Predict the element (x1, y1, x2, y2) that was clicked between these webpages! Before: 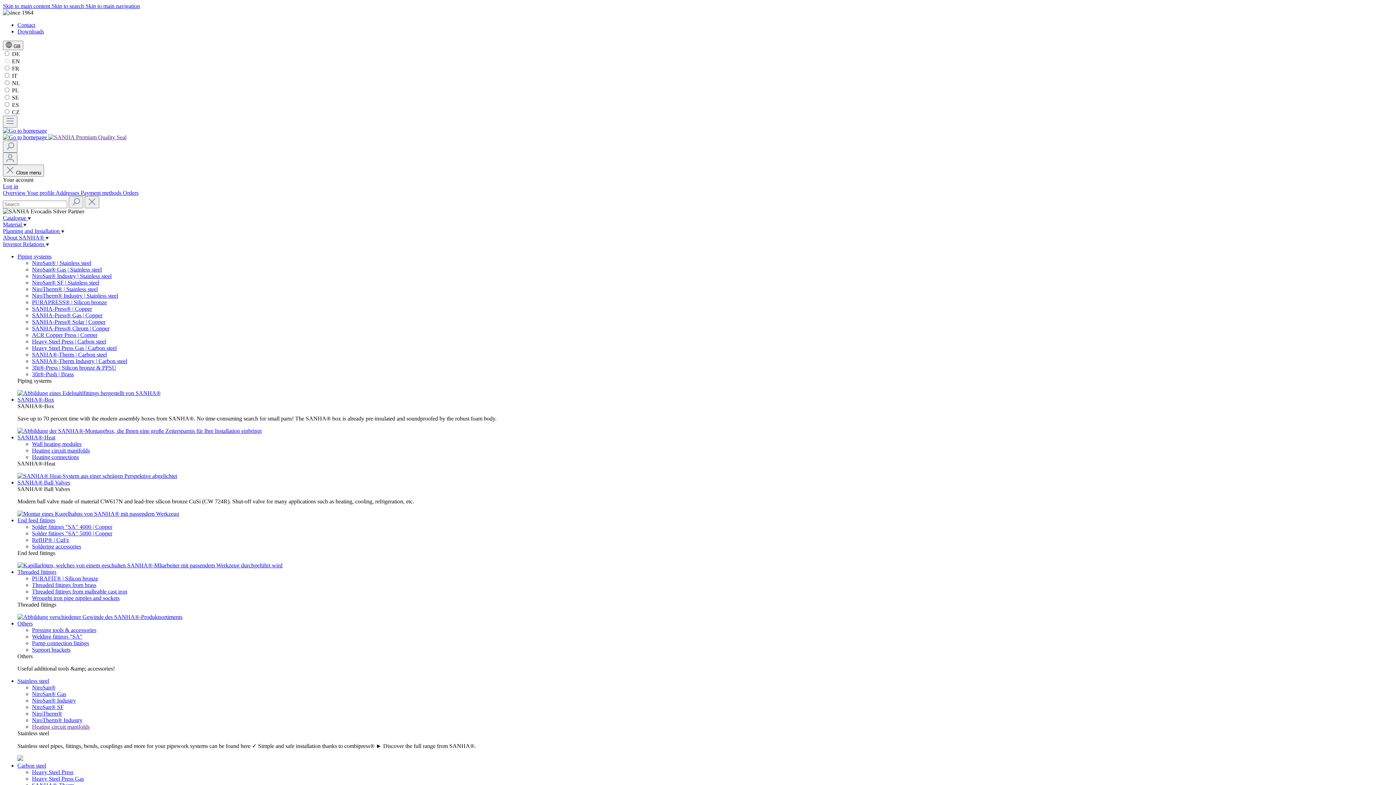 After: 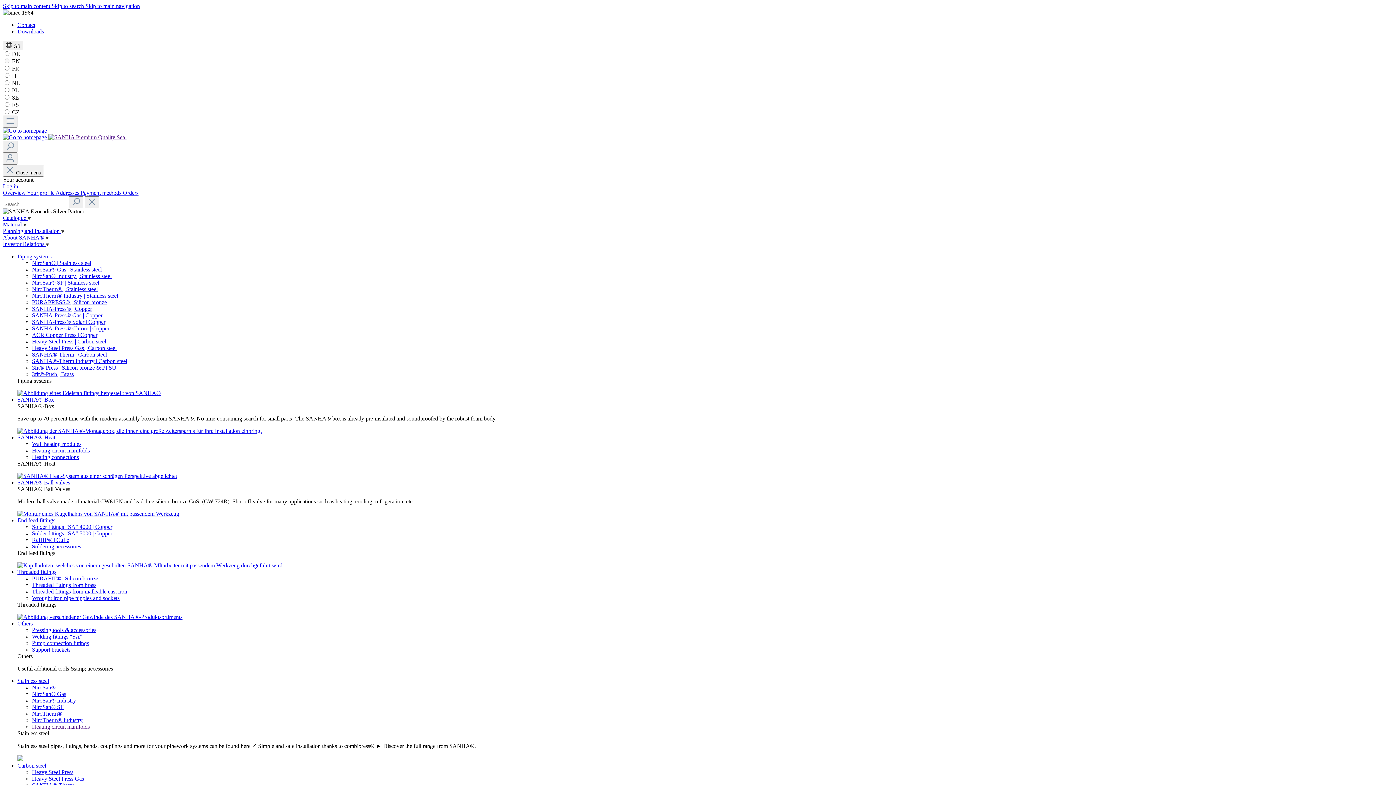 Action: label: Heating circuit manifolds bbox: (32, 724, 89, 730)